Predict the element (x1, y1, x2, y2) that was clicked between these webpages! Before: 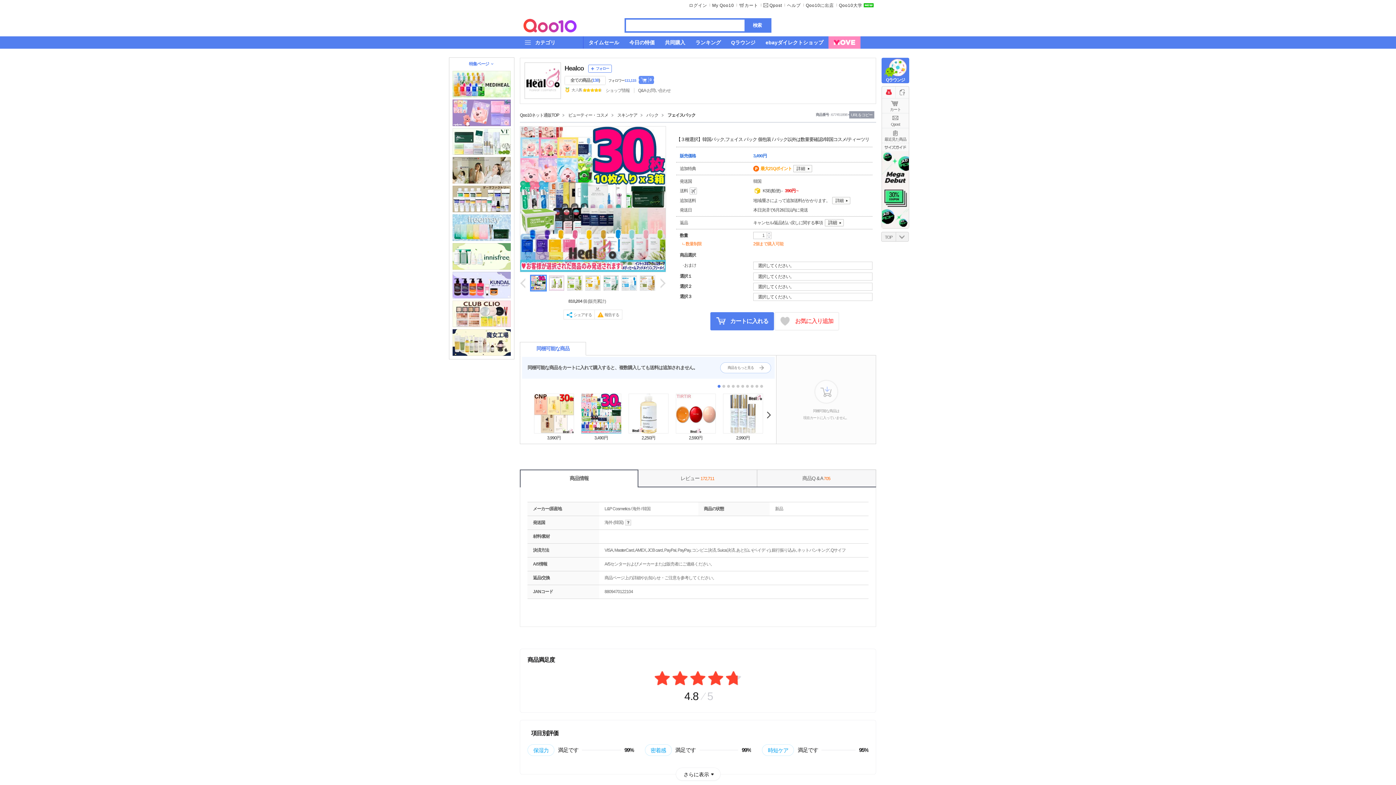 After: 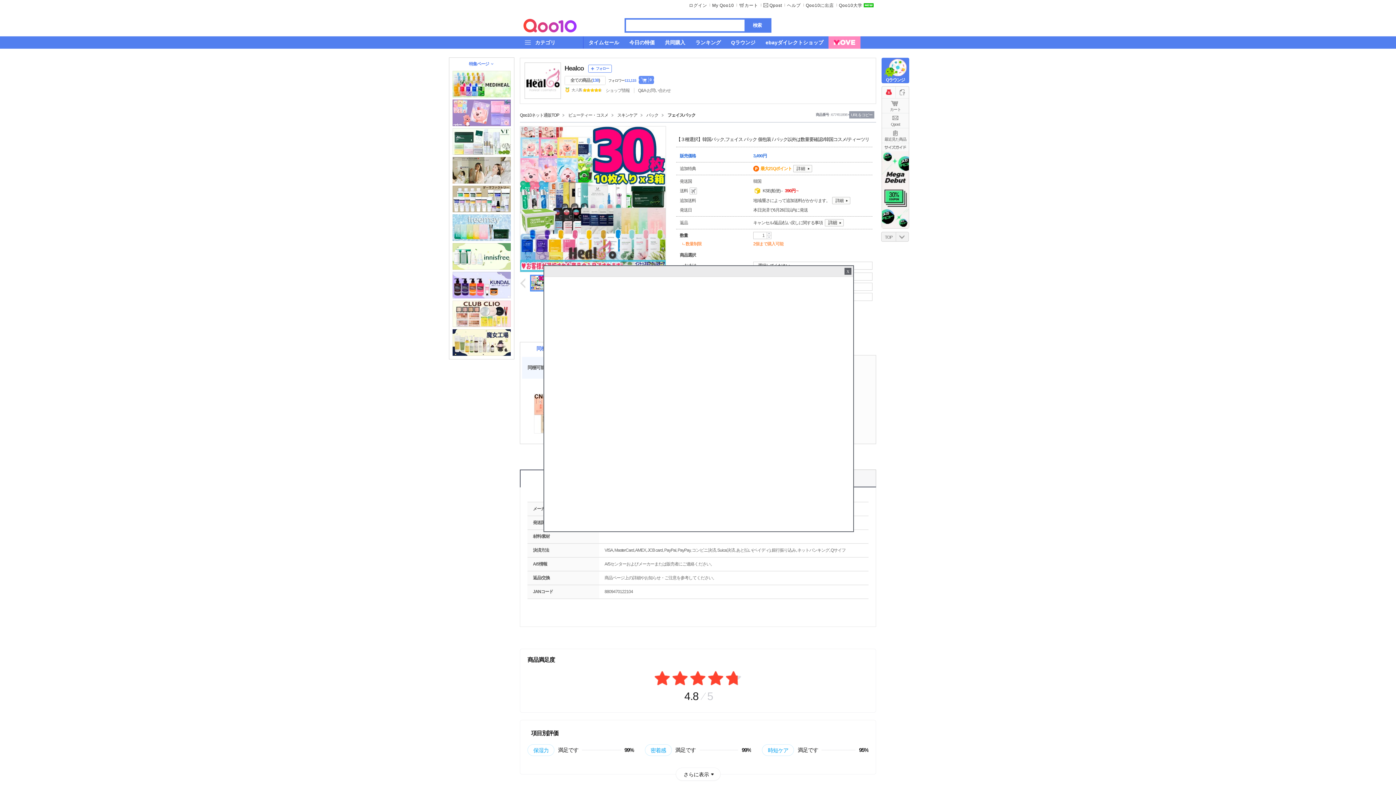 Action: bbox: (882, 143, 909, 151) label: サイズガイド